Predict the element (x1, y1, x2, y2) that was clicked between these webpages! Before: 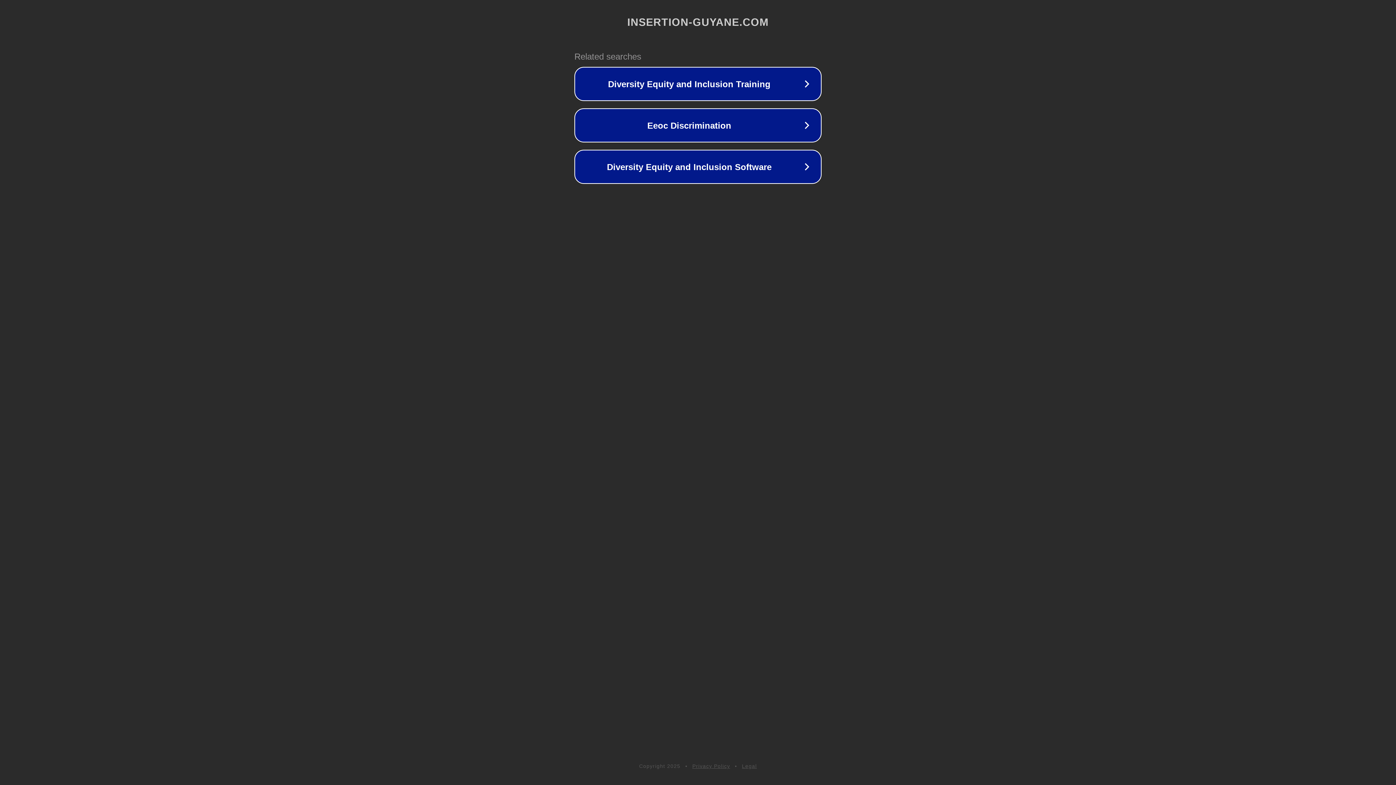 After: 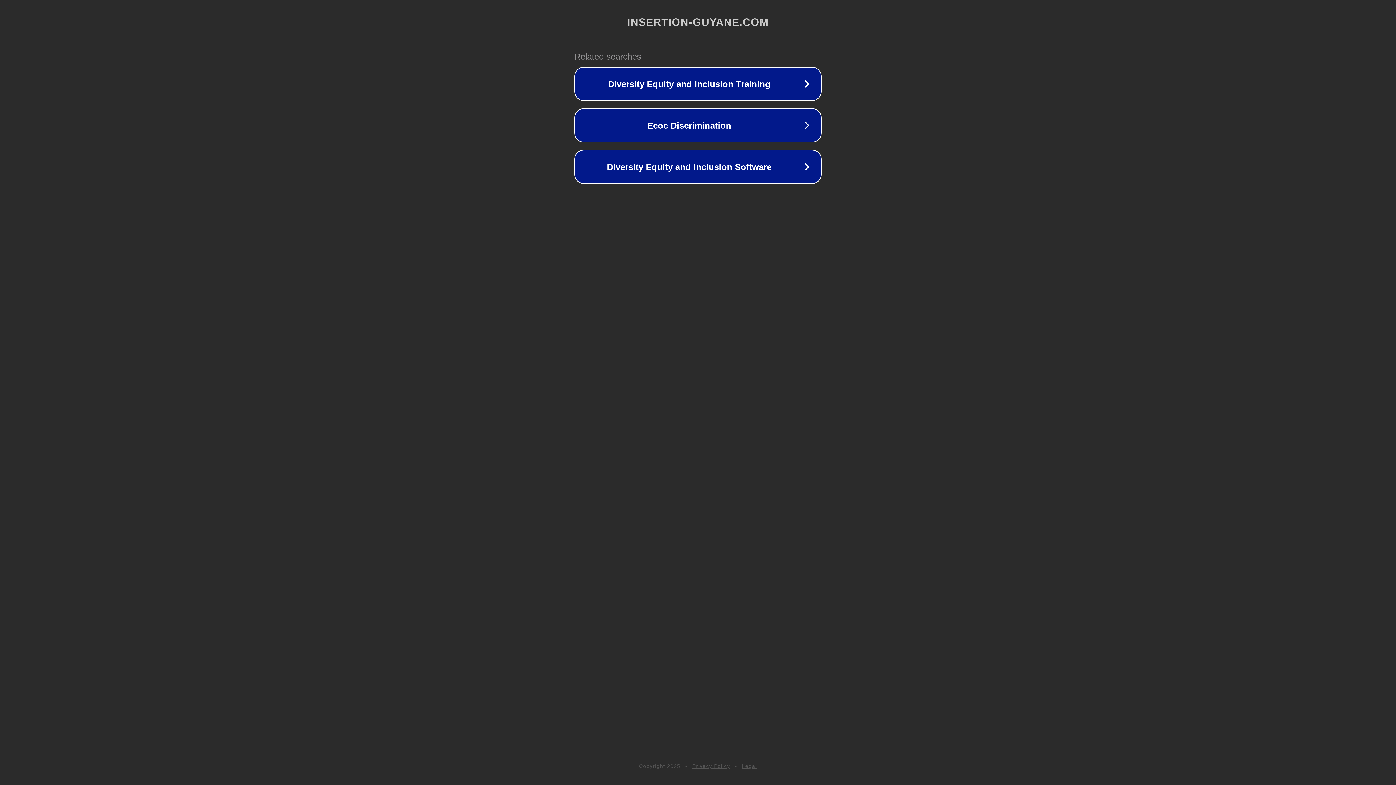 Action: bbox: (692, 763, 730, 769) label: Privacy Policy